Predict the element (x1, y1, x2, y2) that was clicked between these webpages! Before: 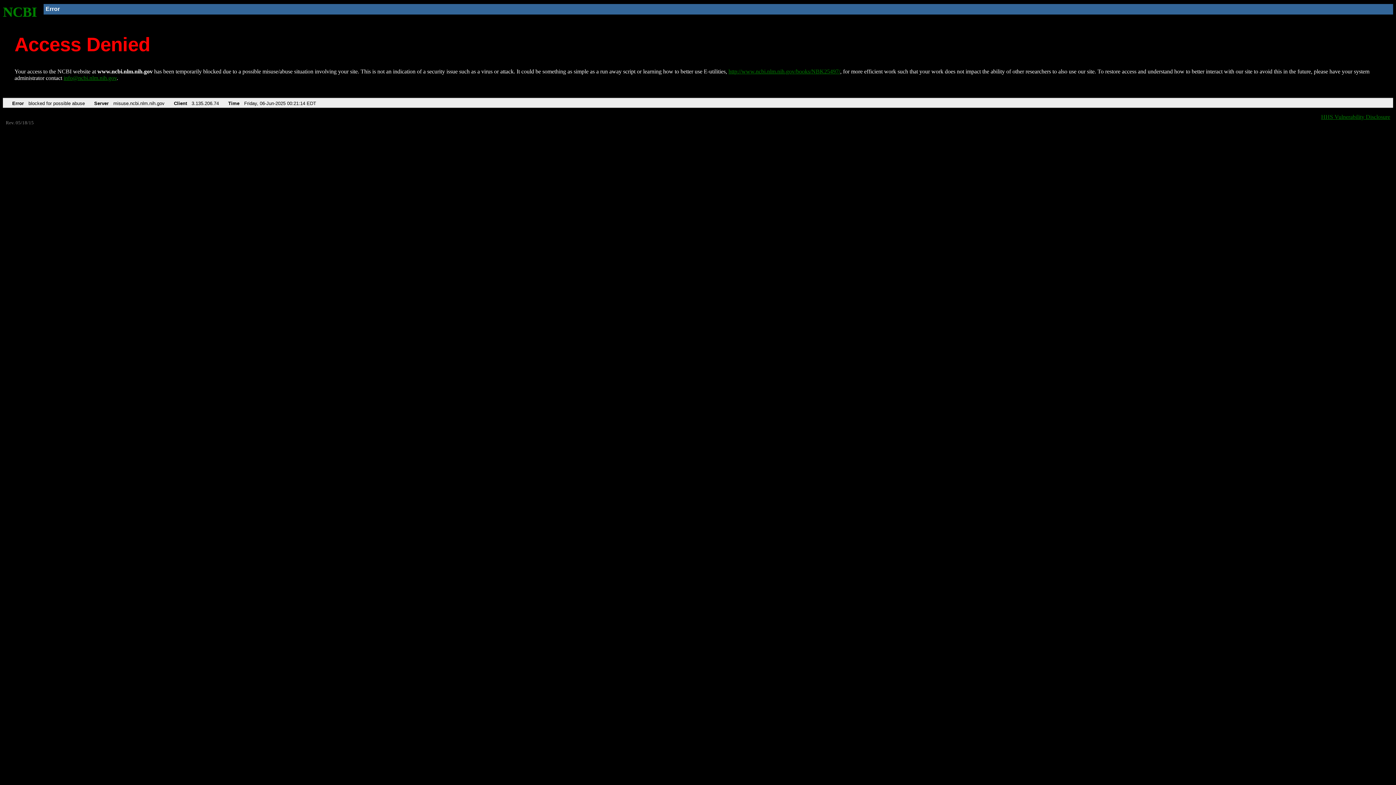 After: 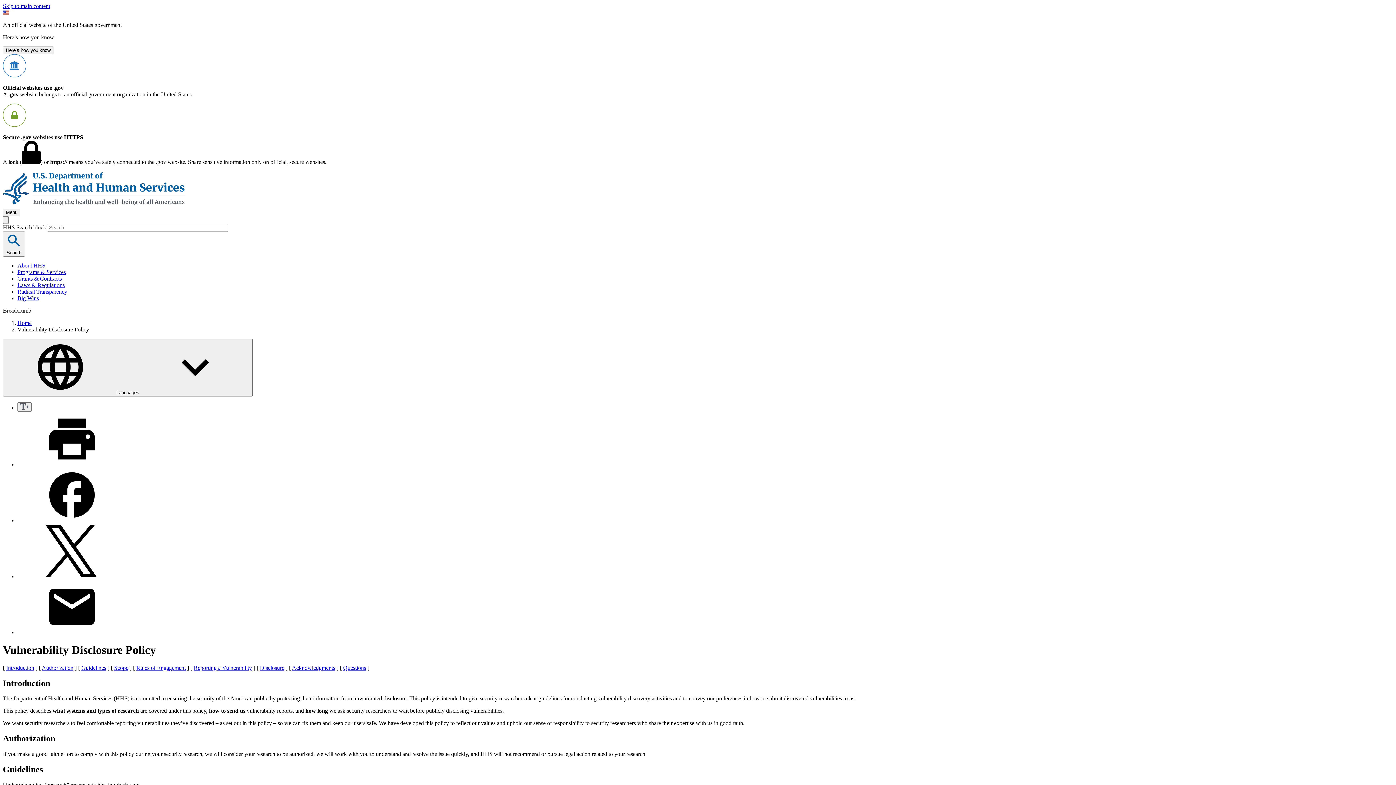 Action: bbox: (1321, 113, 1390, 119) label: HHS Vulnerability Disclosure